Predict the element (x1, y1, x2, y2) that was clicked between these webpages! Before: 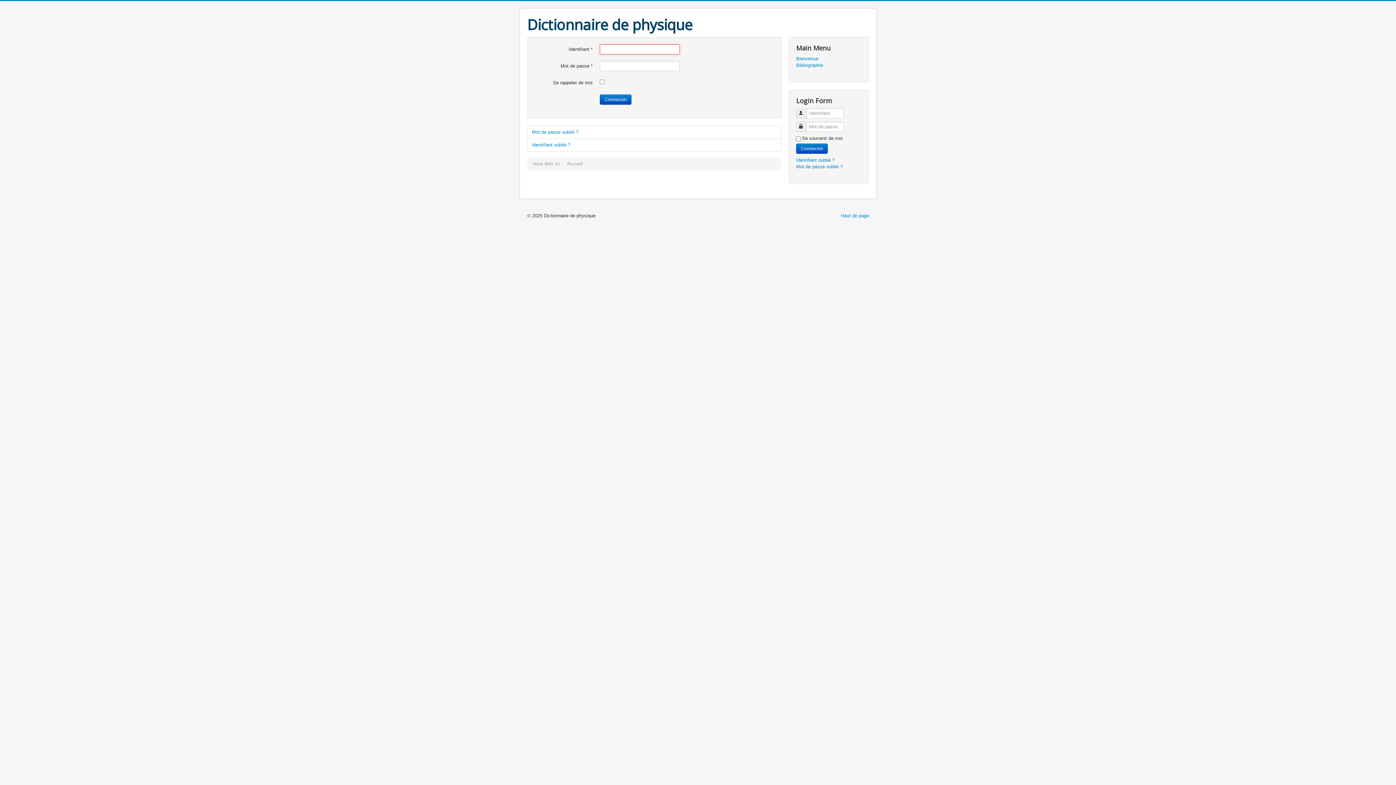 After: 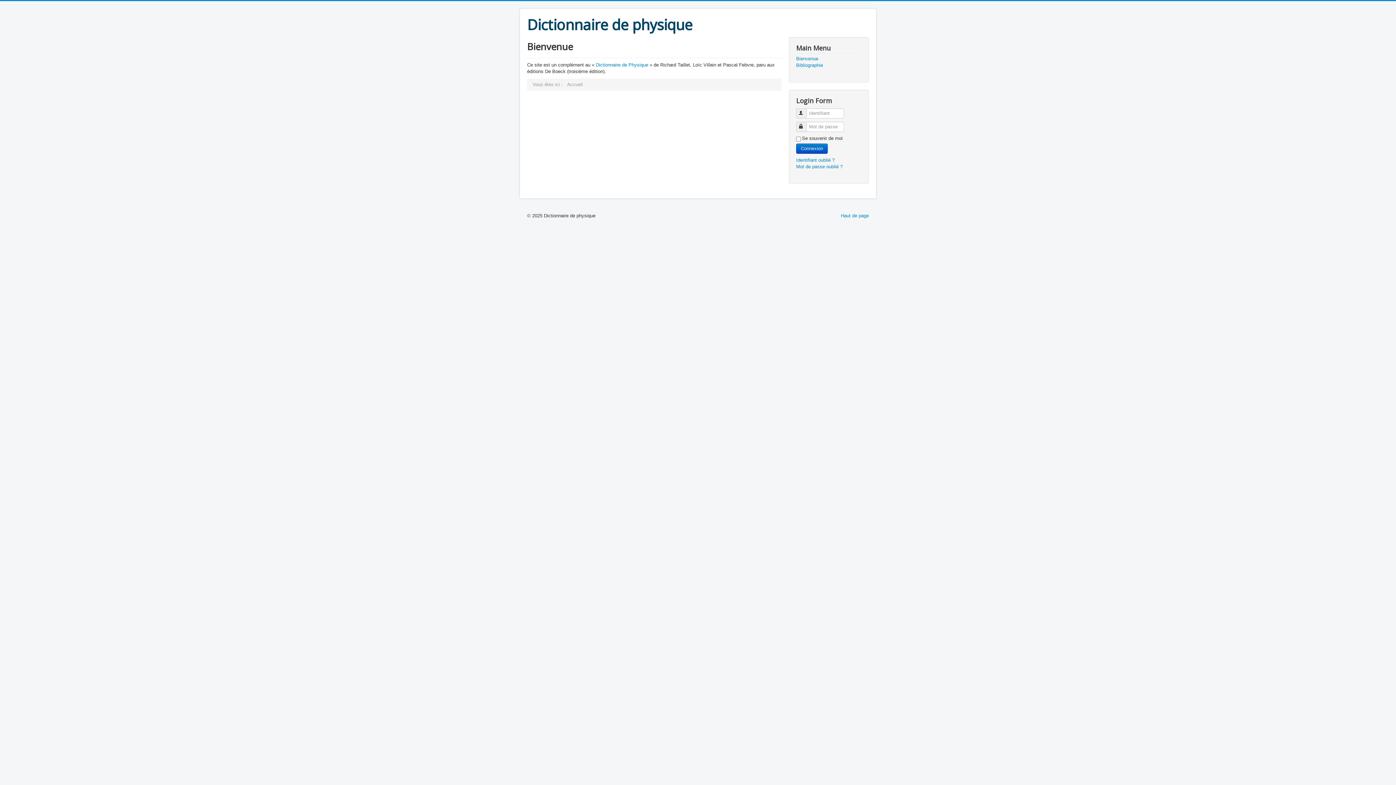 Action: bbox: (796, 55, 861, 62) label: Bienvenue